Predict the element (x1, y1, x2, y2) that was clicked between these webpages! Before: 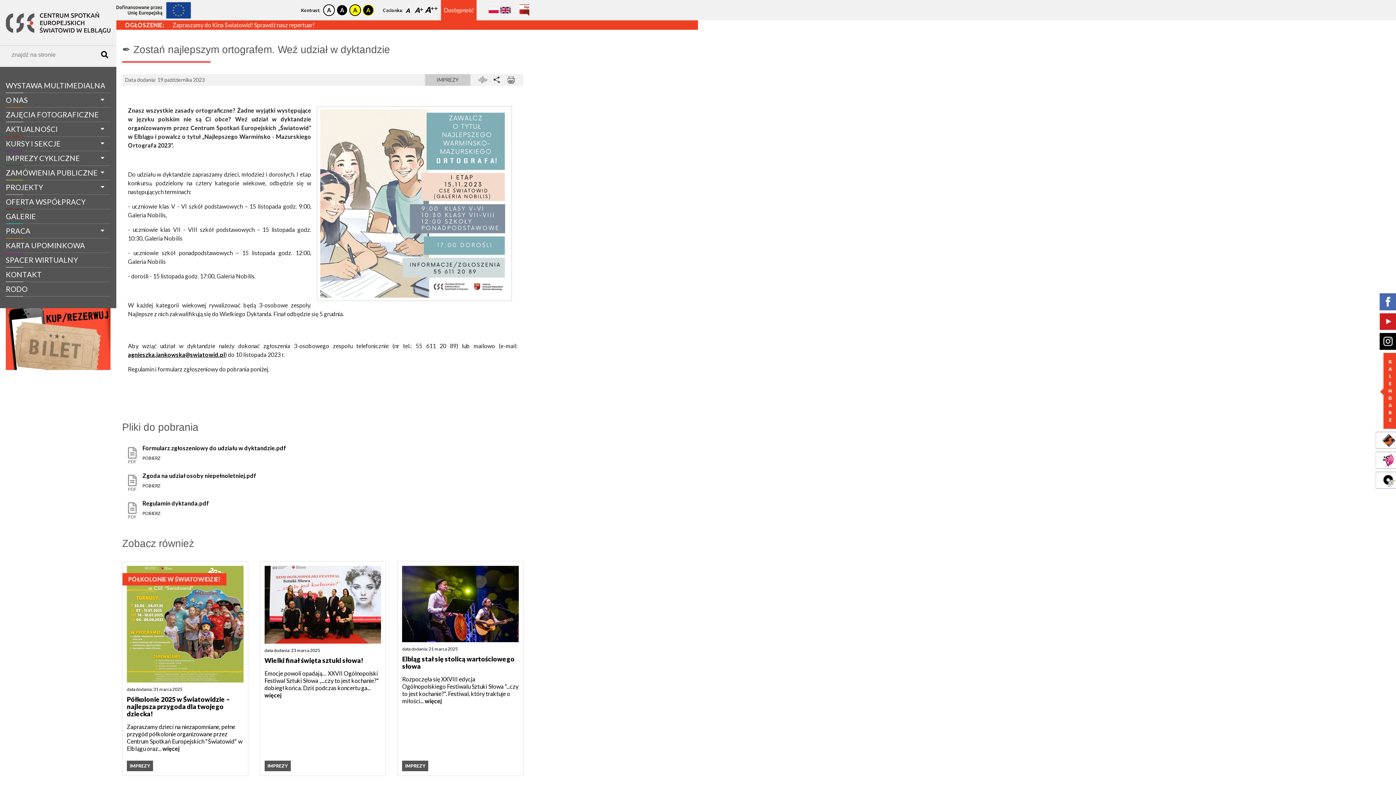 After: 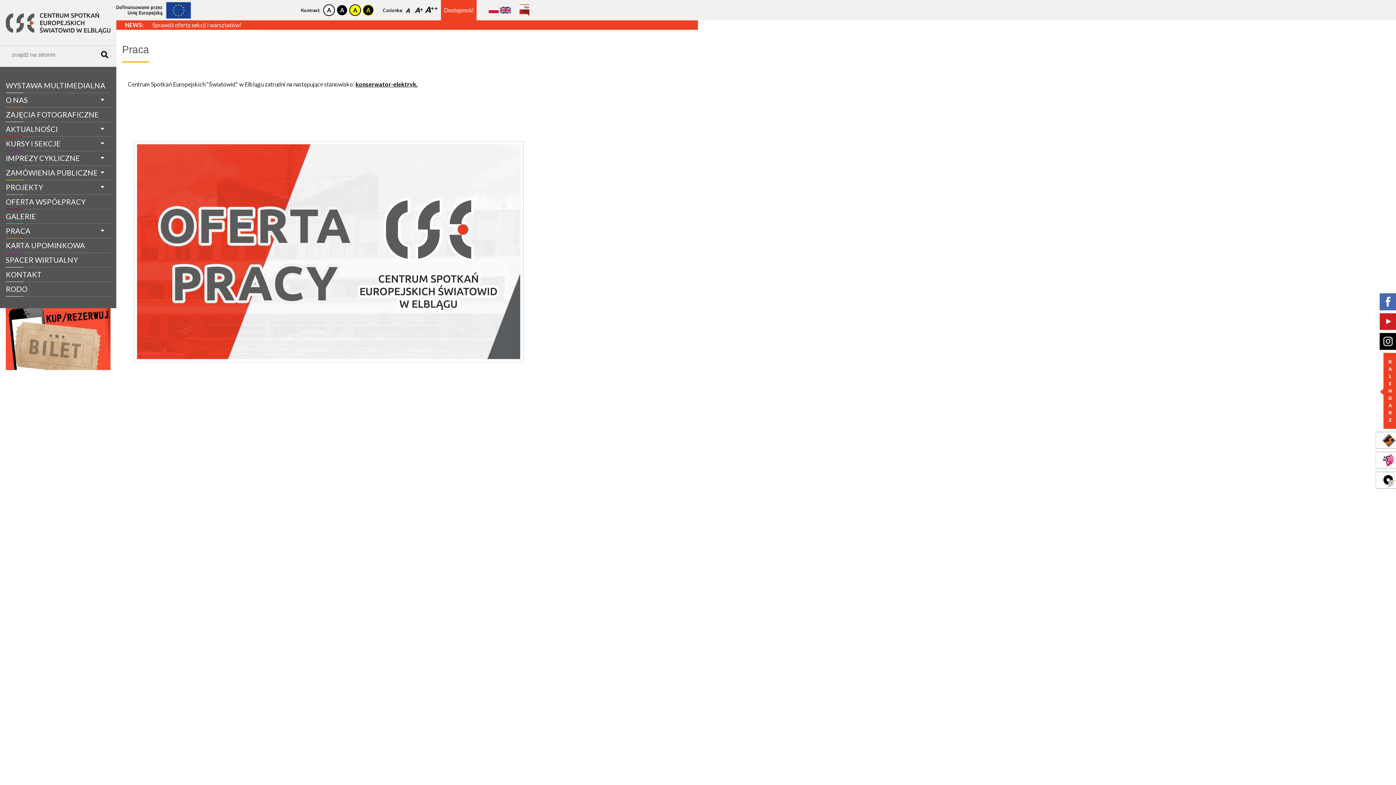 Action: label: PRACA bbox: (5, 224, 110, 238)